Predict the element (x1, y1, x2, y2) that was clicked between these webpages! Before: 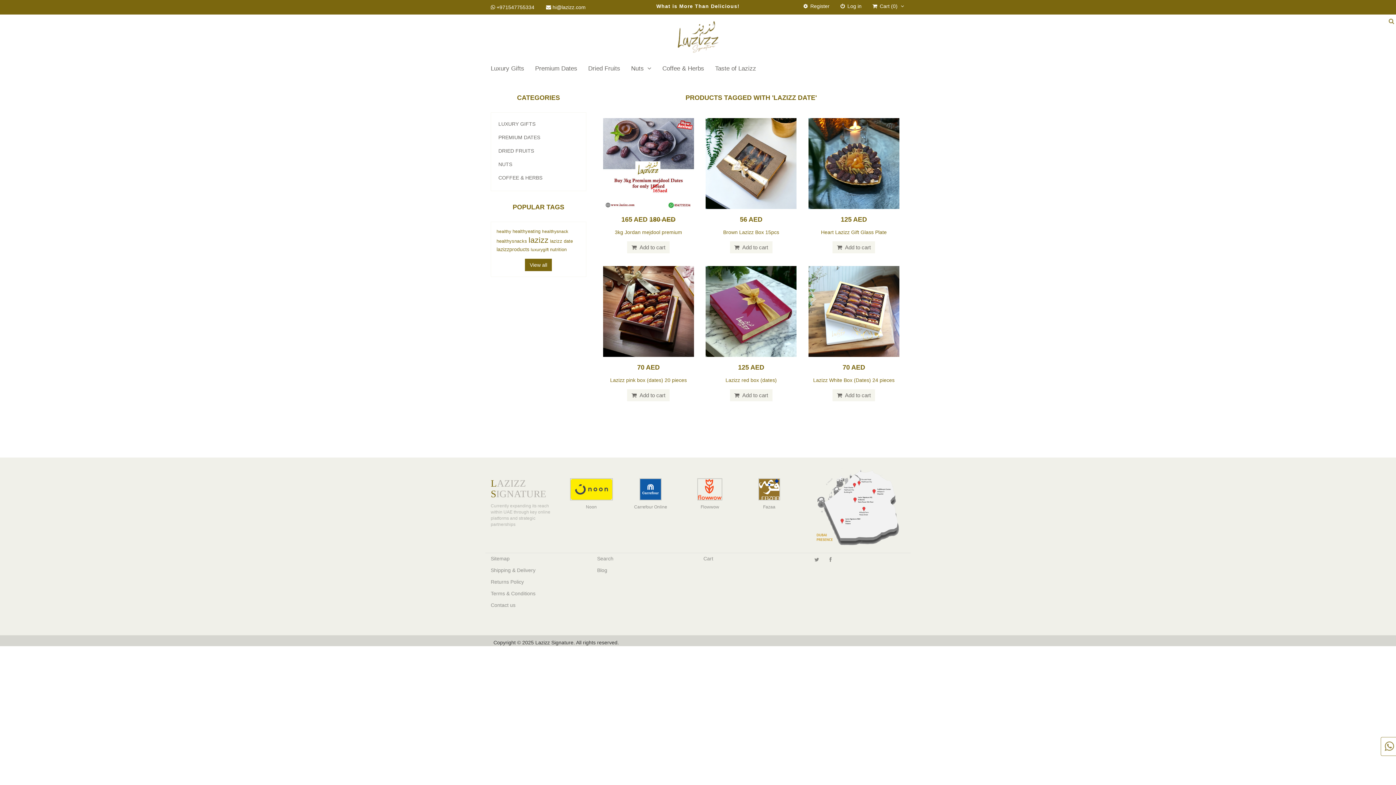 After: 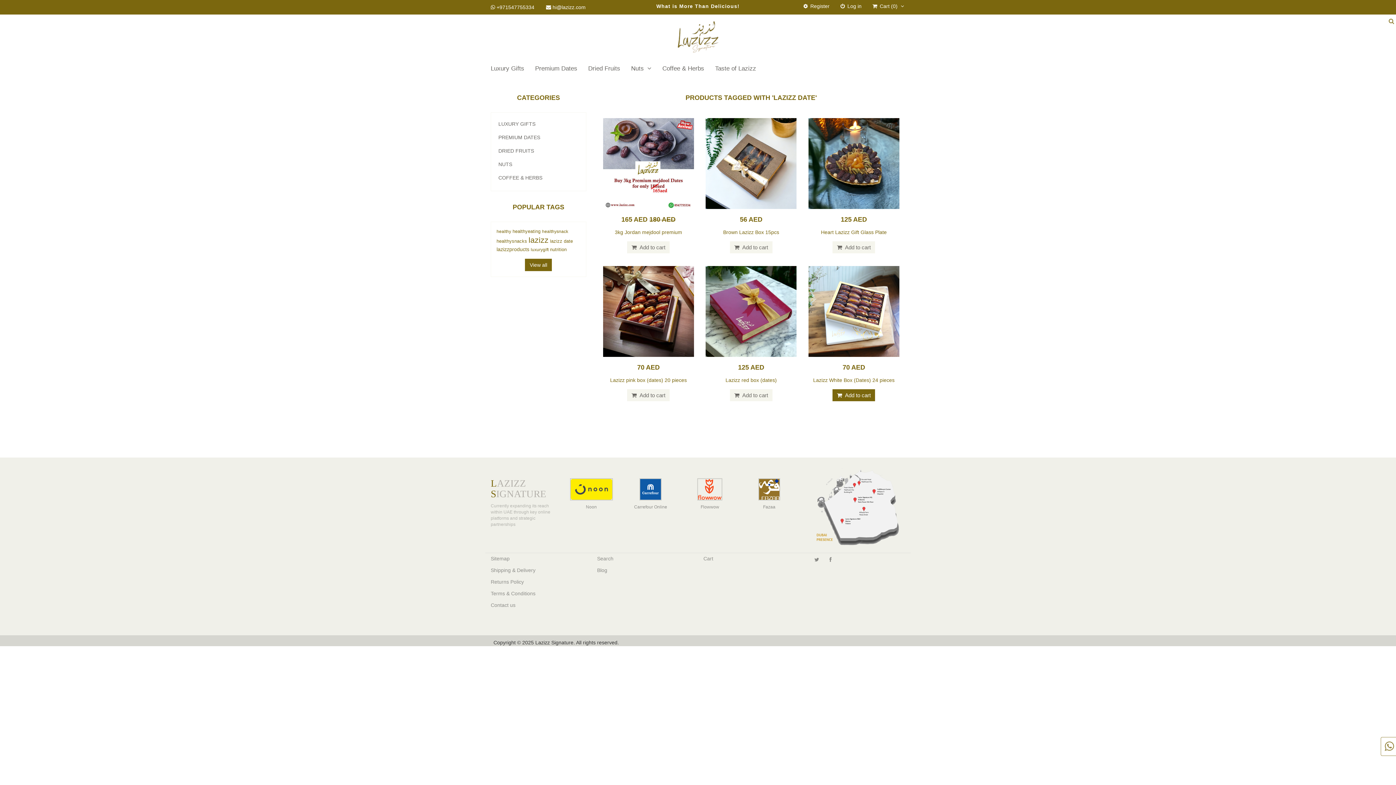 Action: bbox: (832, 389, 875, 401) label:  Add to cart